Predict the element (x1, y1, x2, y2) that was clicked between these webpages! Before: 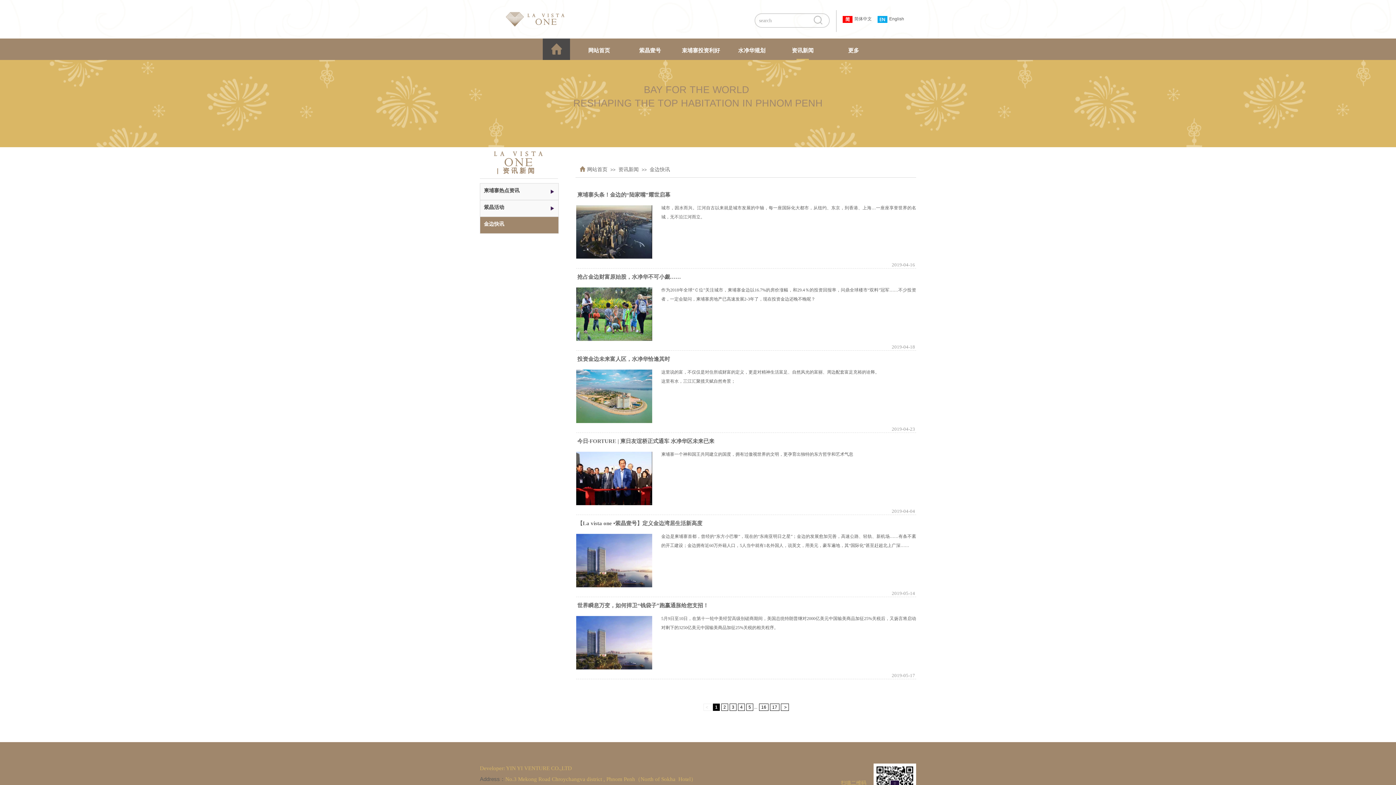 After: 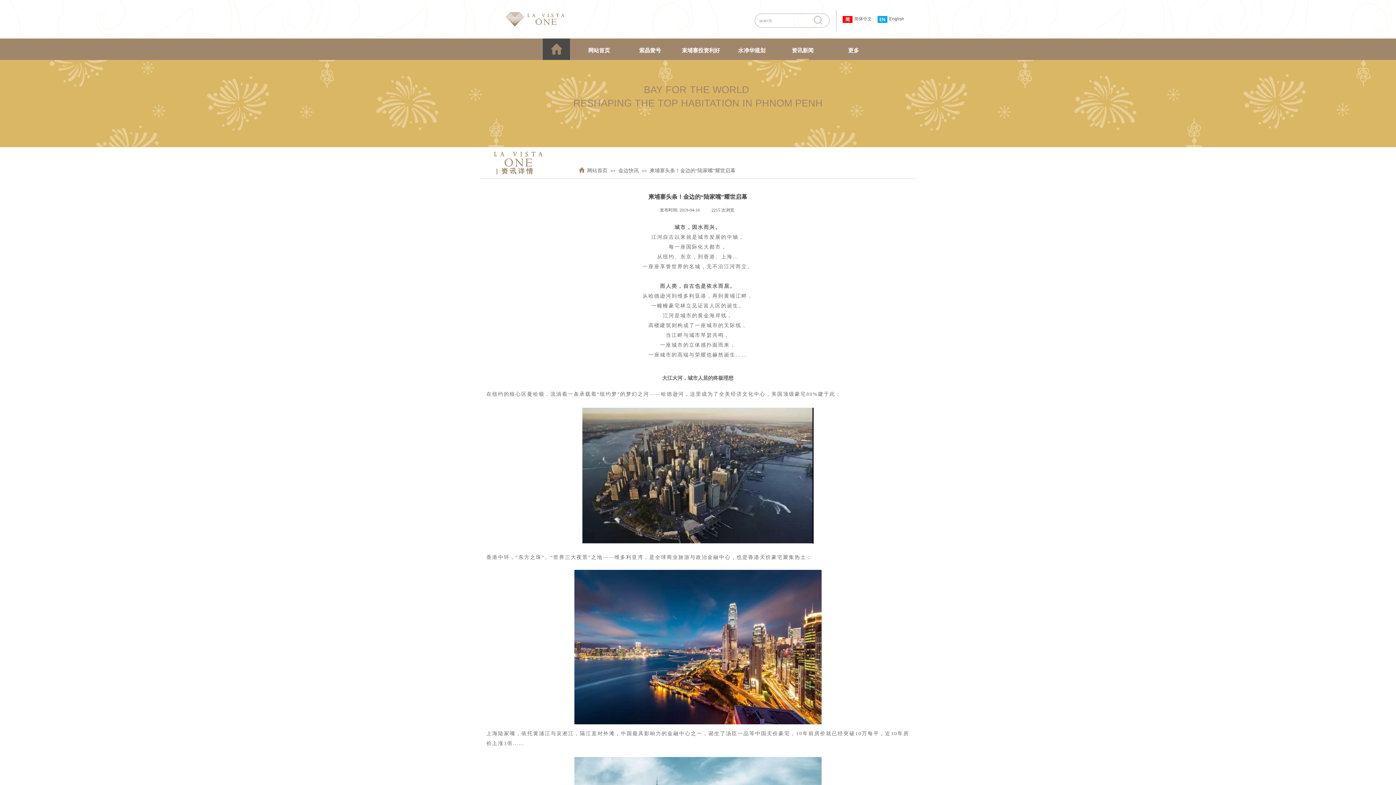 Action: bbox: (576, 254, 652, 260)